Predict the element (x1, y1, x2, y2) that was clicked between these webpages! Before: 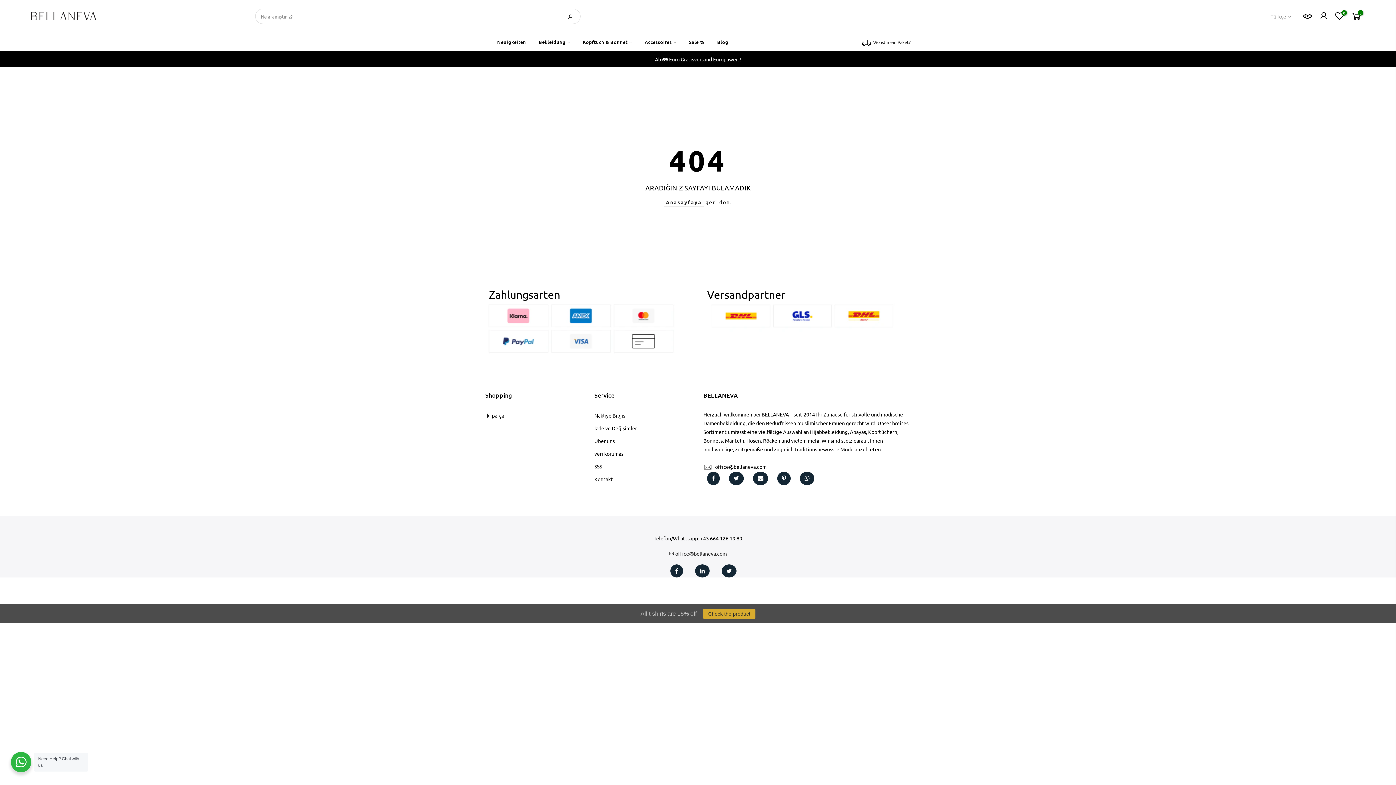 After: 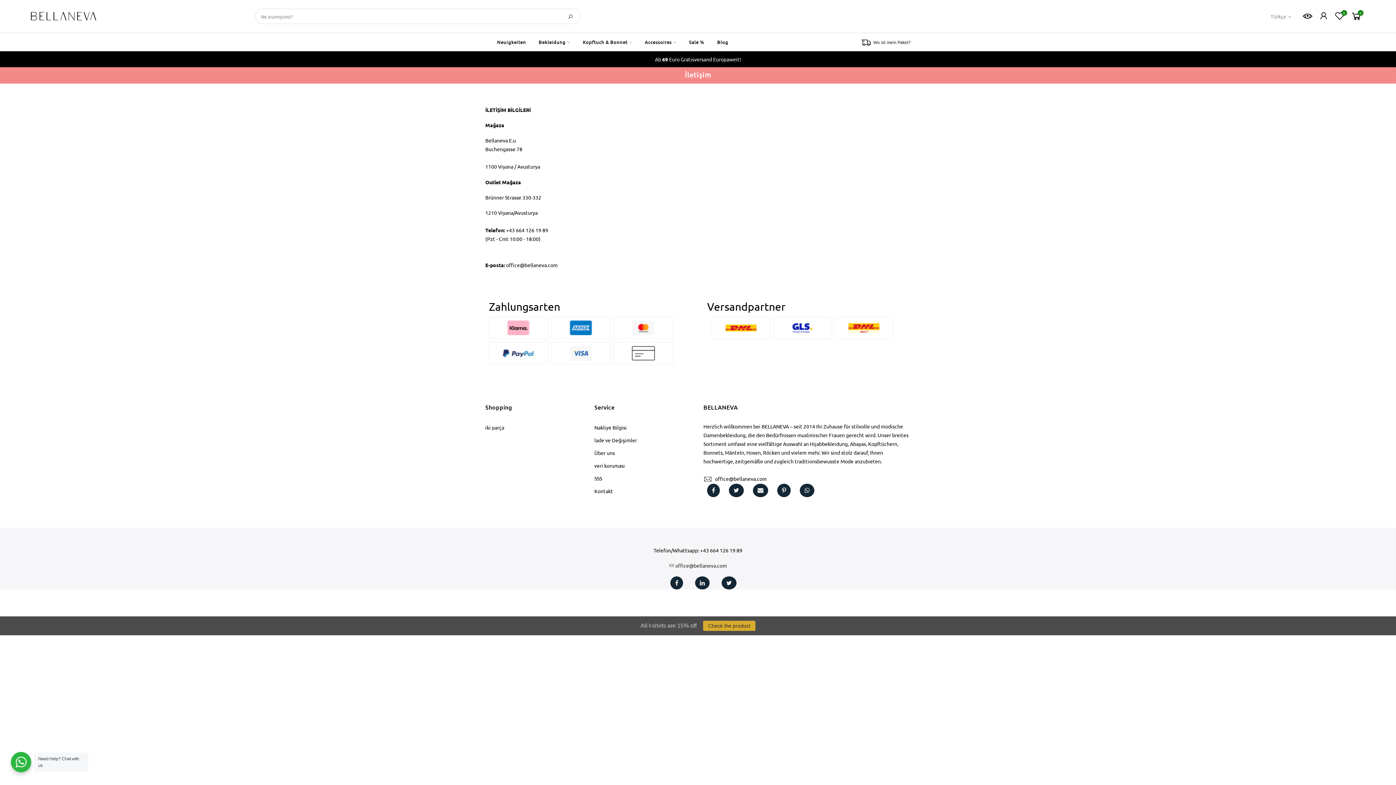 Action: bbox: (594, 476, 613, 482) label: Kontakt